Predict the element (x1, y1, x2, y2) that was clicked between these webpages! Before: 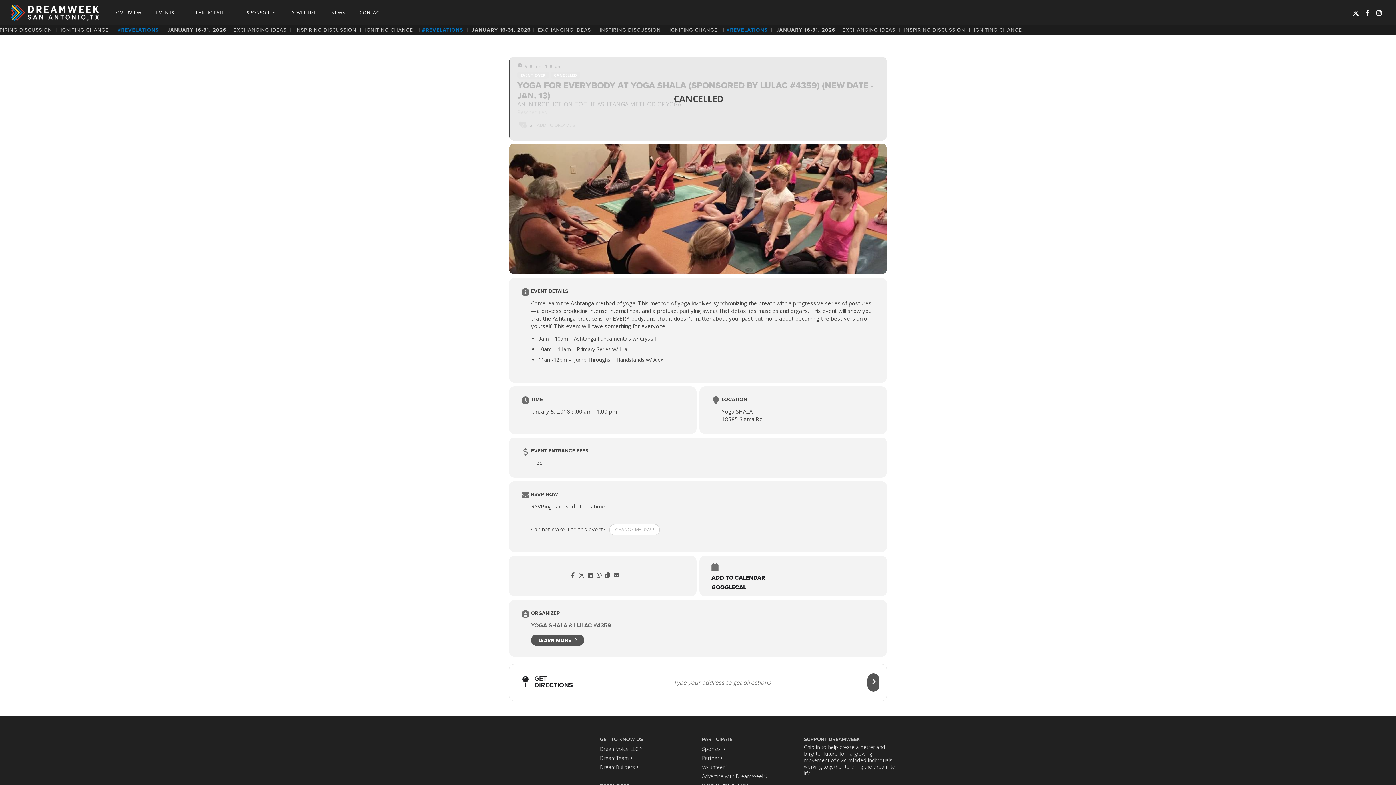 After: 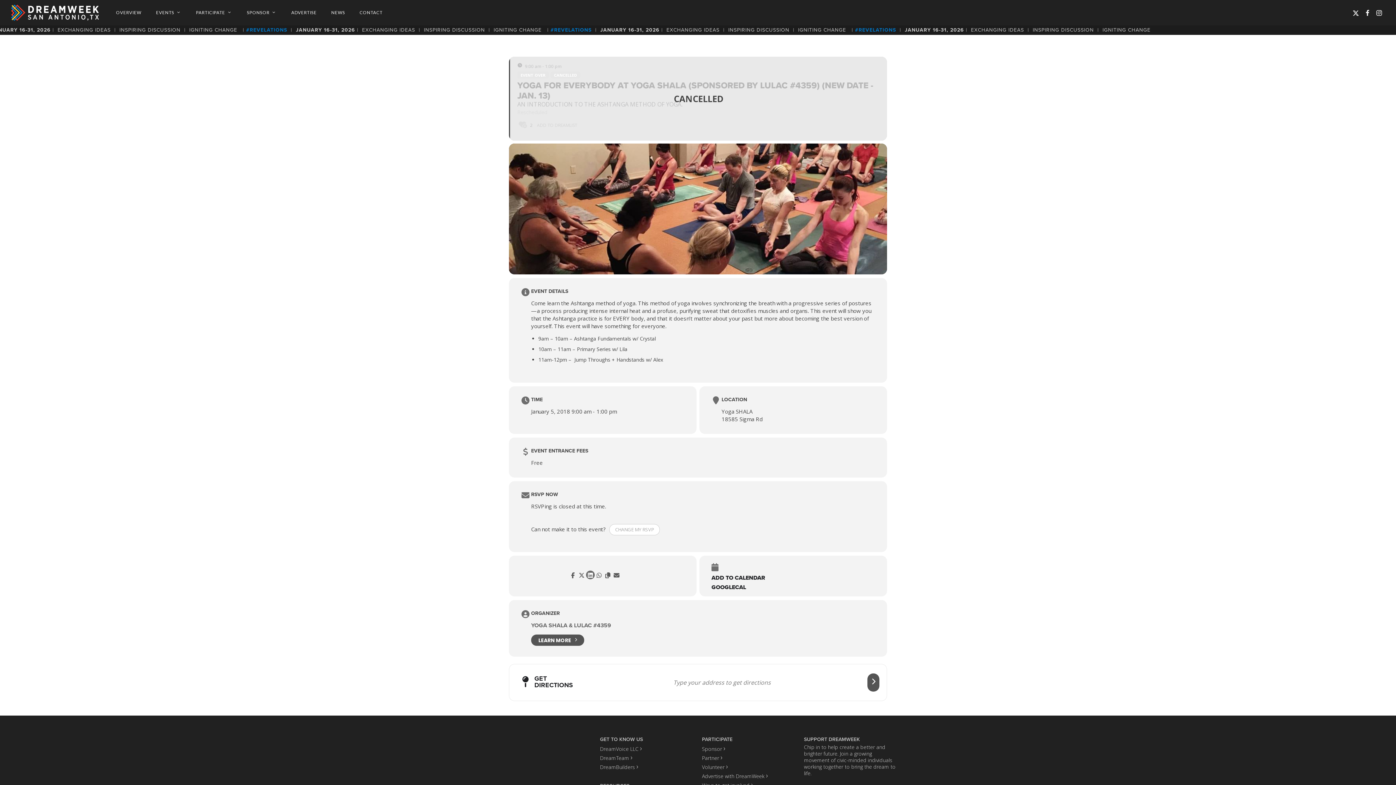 Action: bbox: (586, 570, 594, 579)